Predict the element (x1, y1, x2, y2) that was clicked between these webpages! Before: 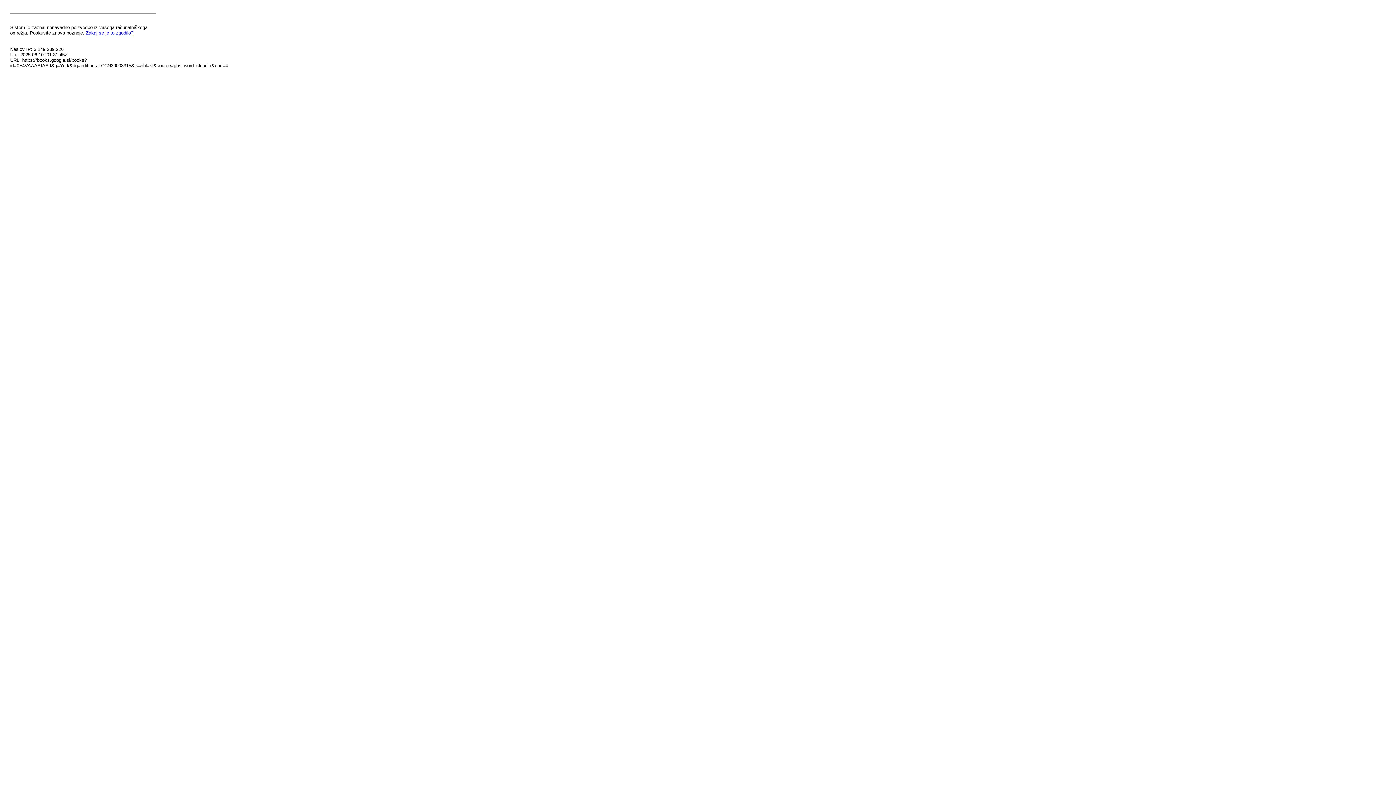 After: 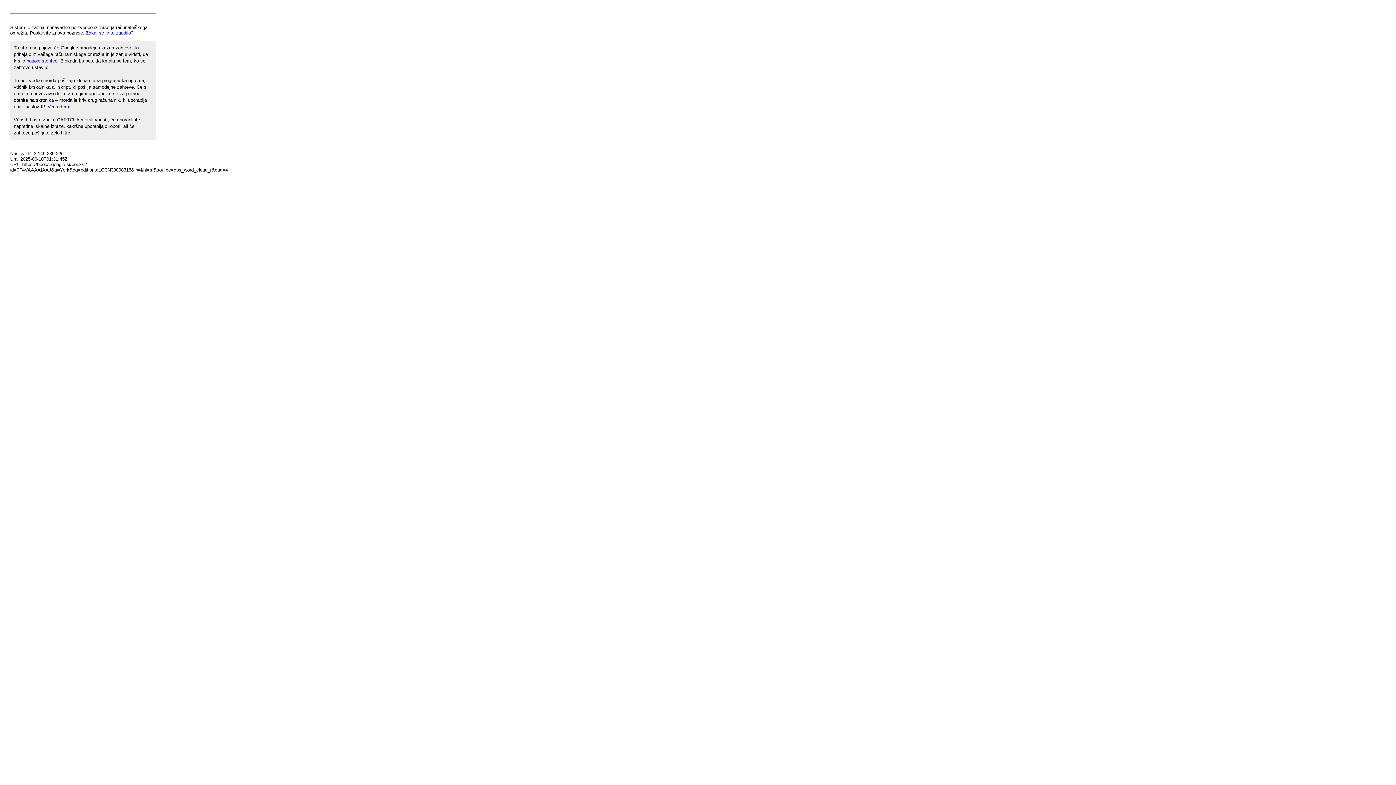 Action: label: Zakaj se je to zgodilo? bbox: (85, 30, 133, 35)